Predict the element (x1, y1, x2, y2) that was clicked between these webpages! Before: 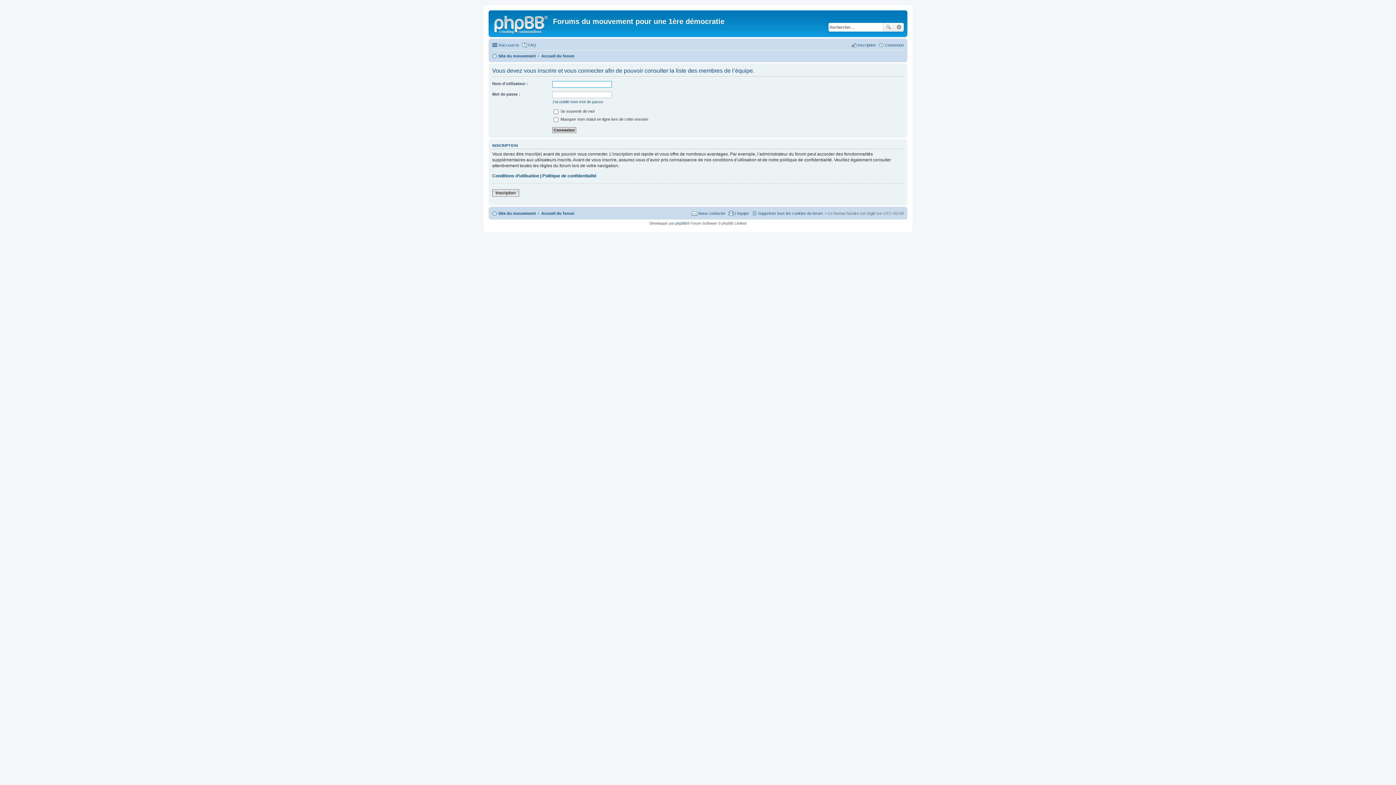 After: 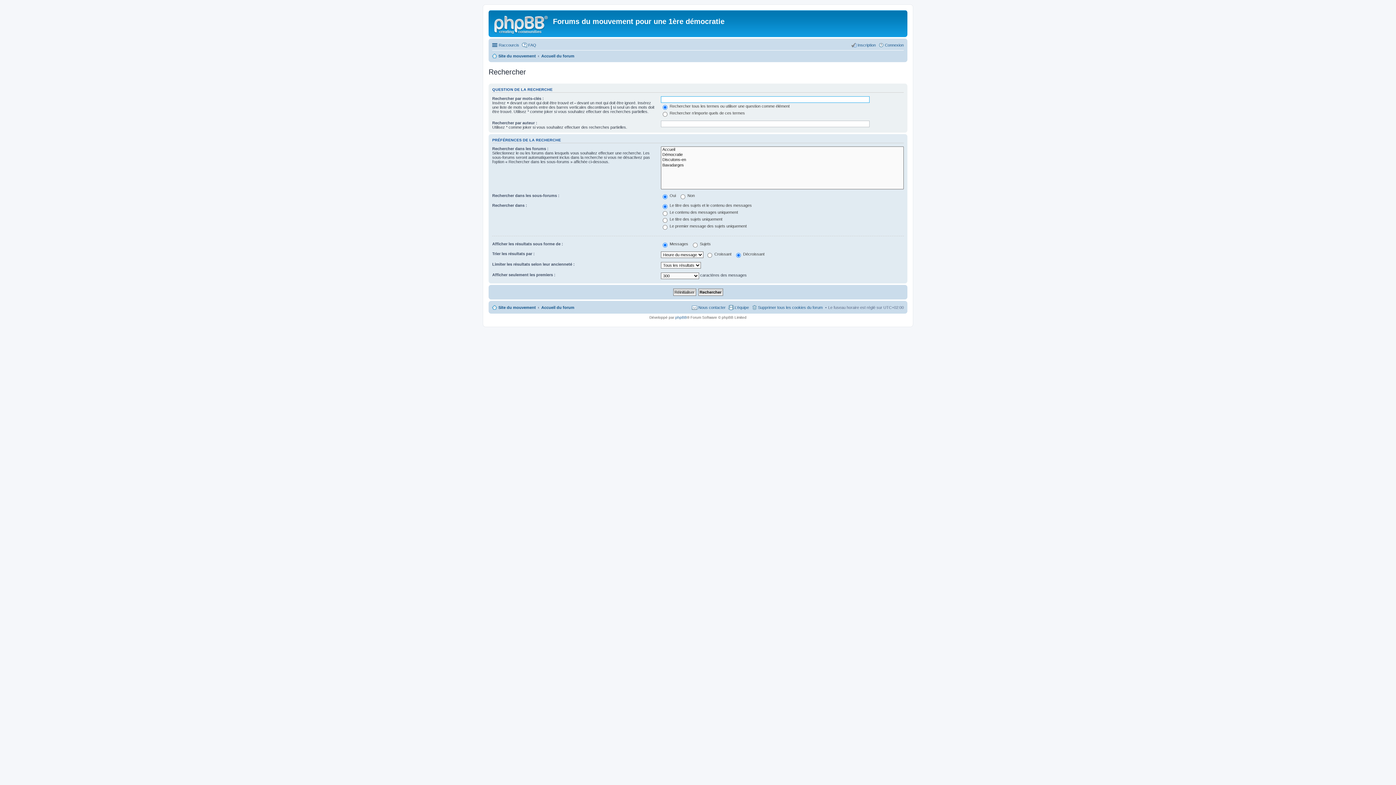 Action: label: Rechercher bbox: (883, 22, 894, 31)